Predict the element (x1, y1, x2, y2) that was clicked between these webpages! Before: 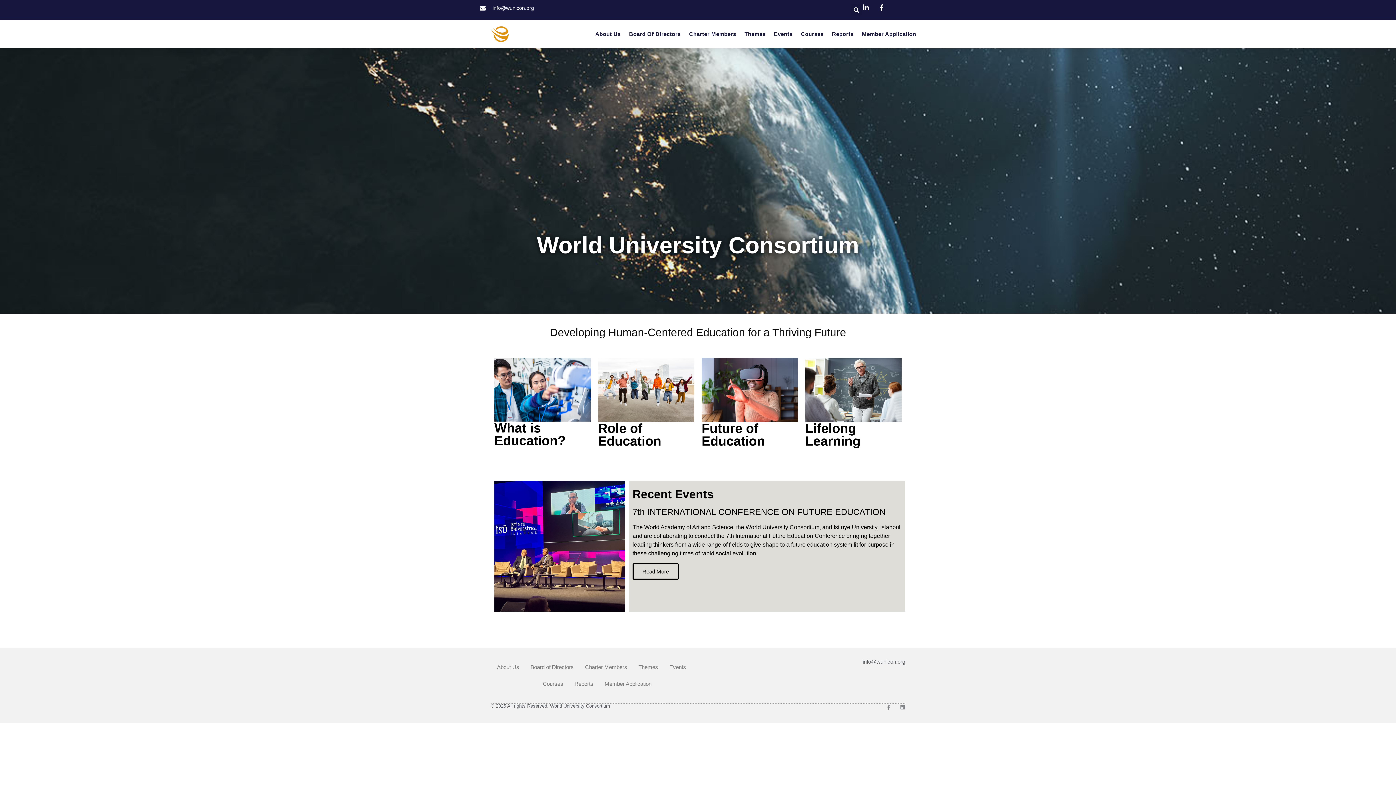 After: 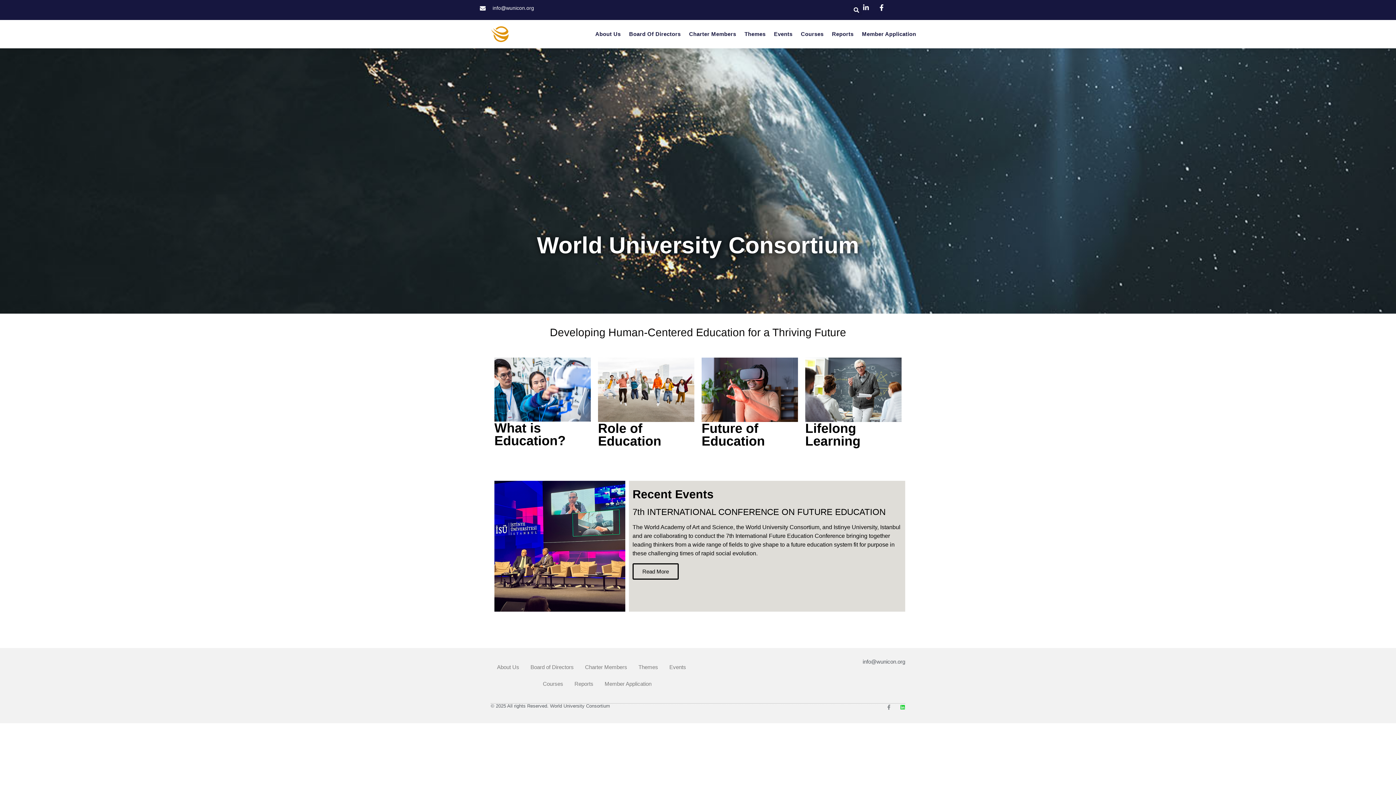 Action: label: Linkedin bbox: (900, 705, 905, 710)